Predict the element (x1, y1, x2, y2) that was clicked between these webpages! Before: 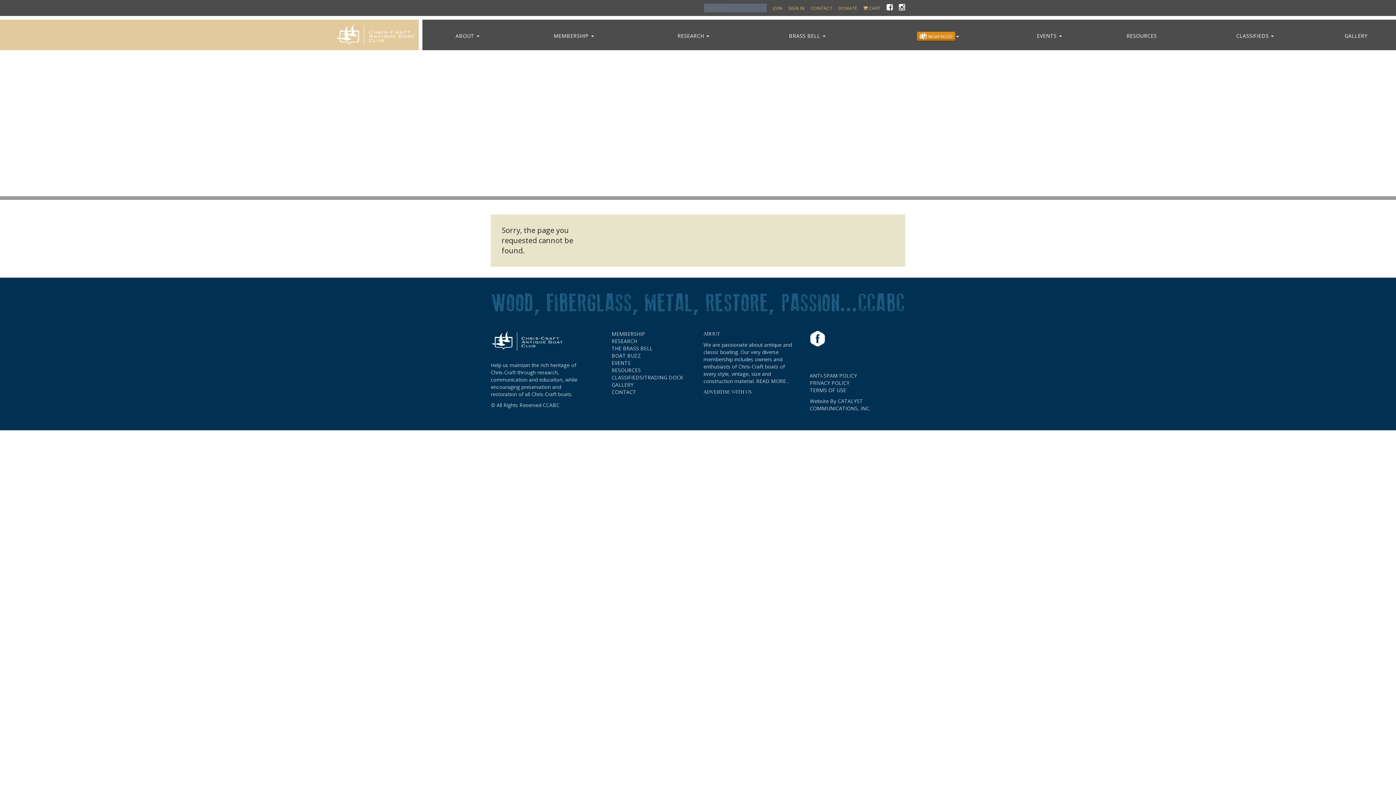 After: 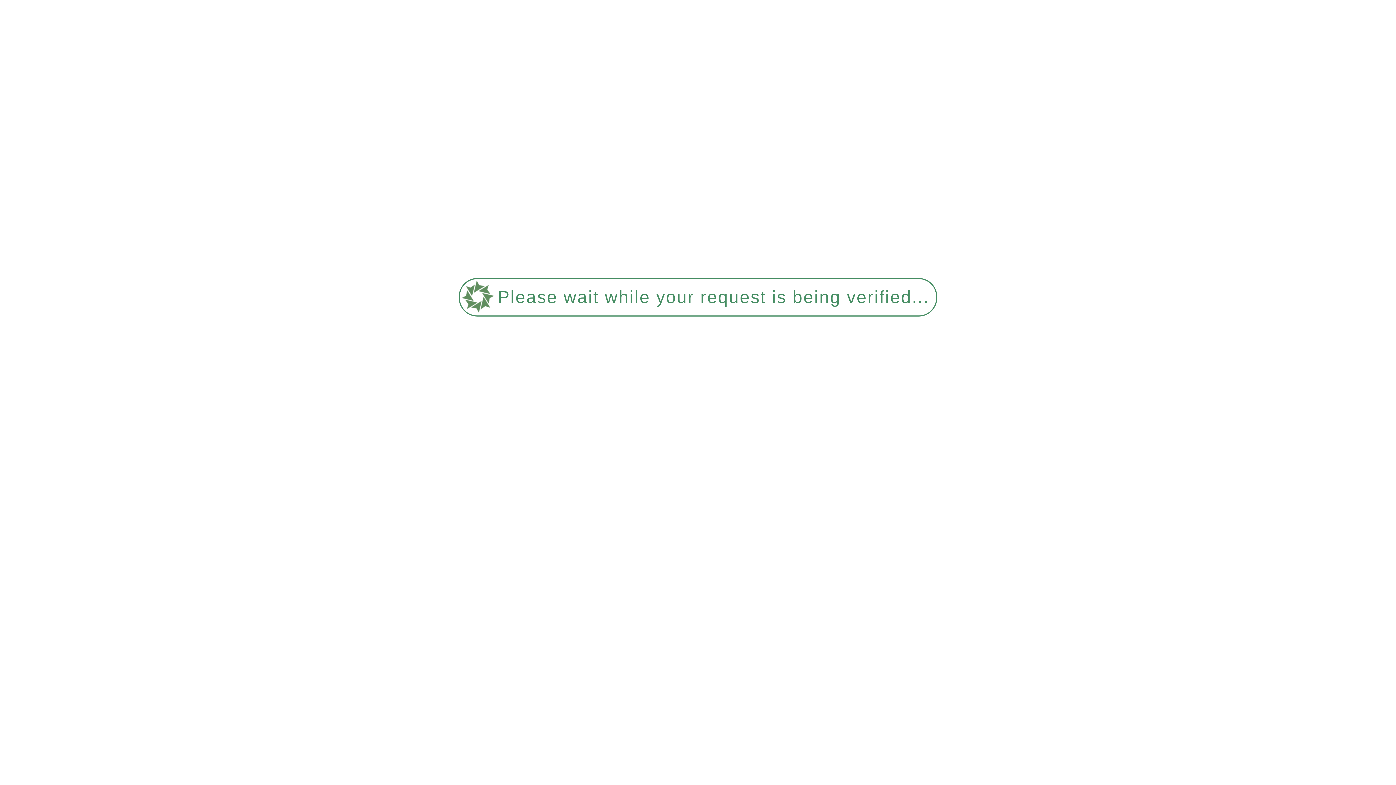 Action: label: THE BRASS BELL bbox: (611, 344, 652, 351)